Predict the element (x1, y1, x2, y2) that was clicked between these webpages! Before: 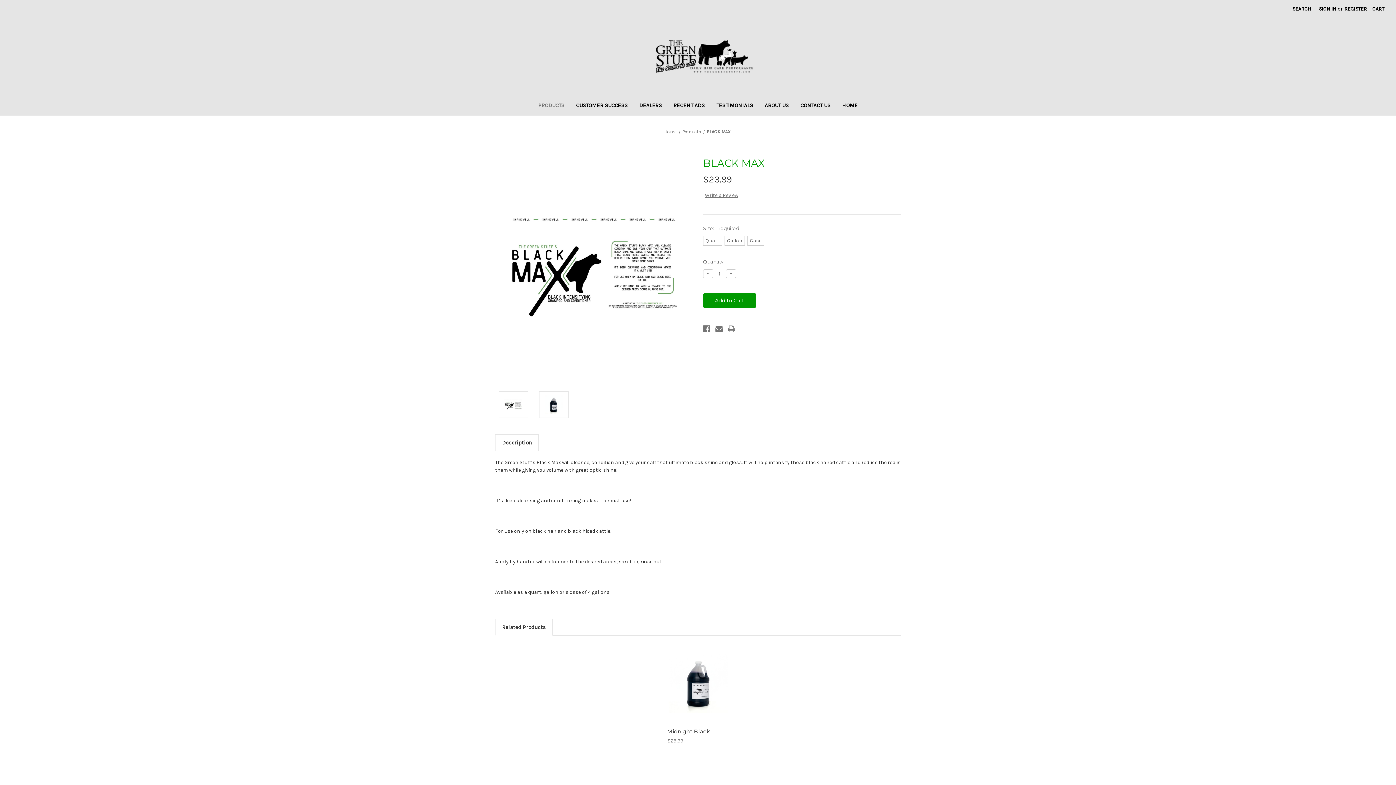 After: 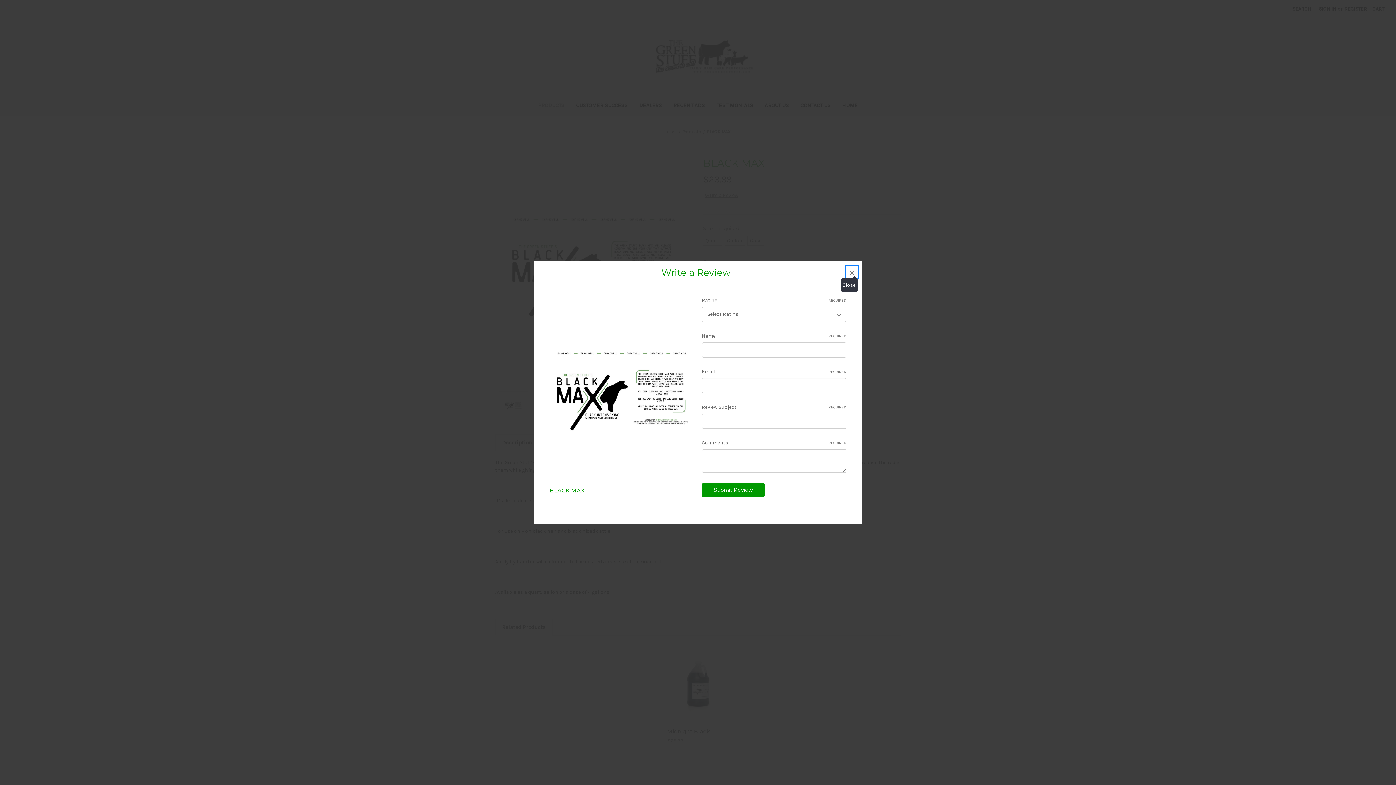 Action: bbox: (705, 191, 738, 199) label: Write a Review